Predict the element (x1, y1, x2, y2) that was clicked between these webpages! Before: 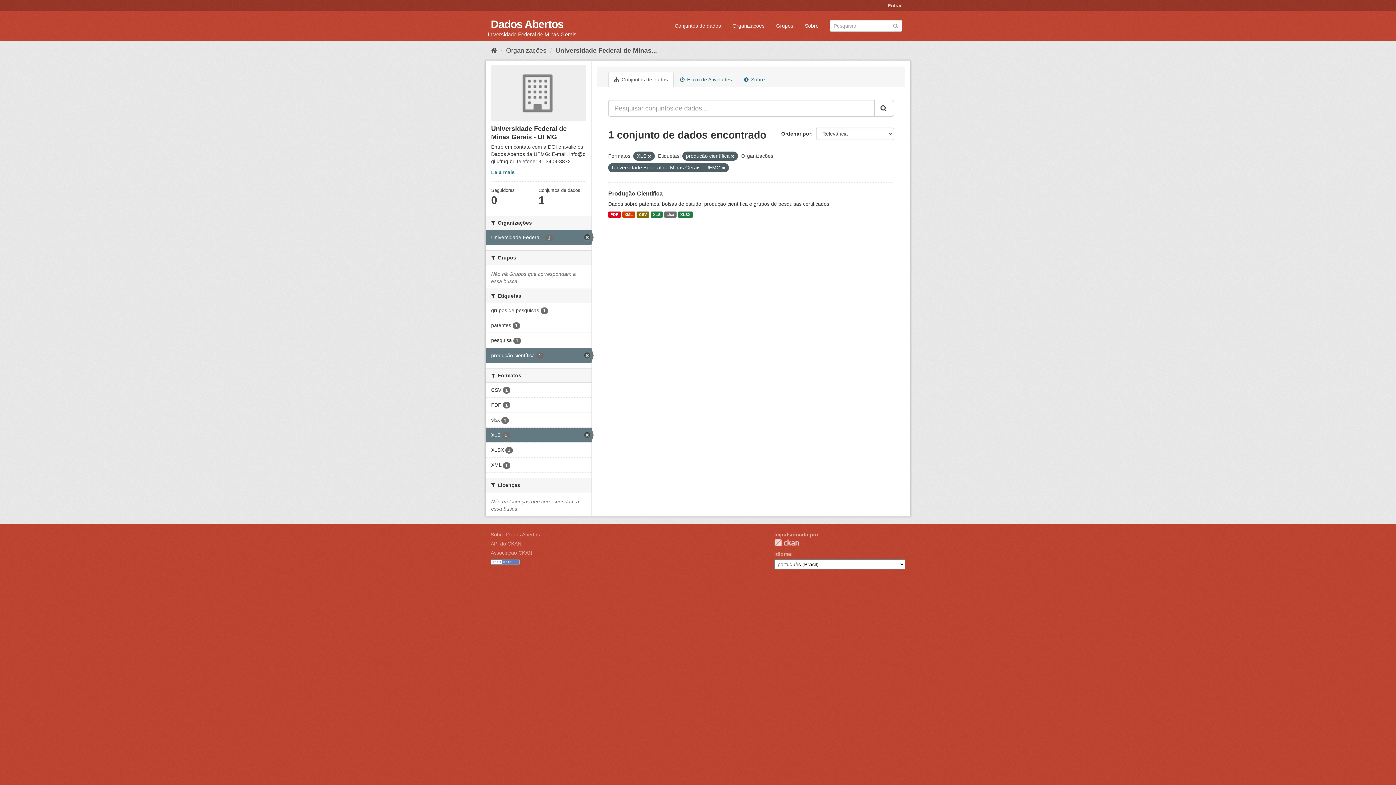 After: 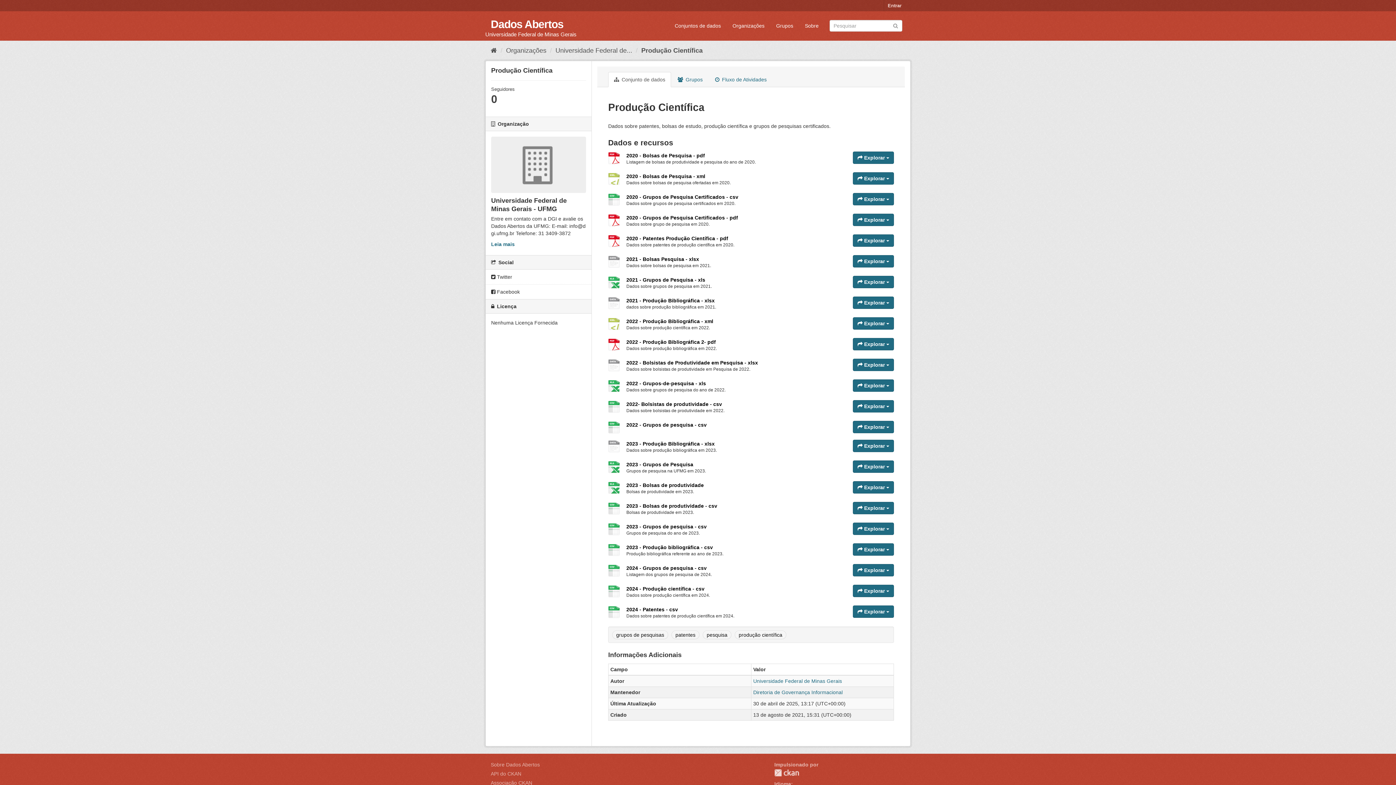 Action: label: CSV bbox: (636, 211, 649, 217)